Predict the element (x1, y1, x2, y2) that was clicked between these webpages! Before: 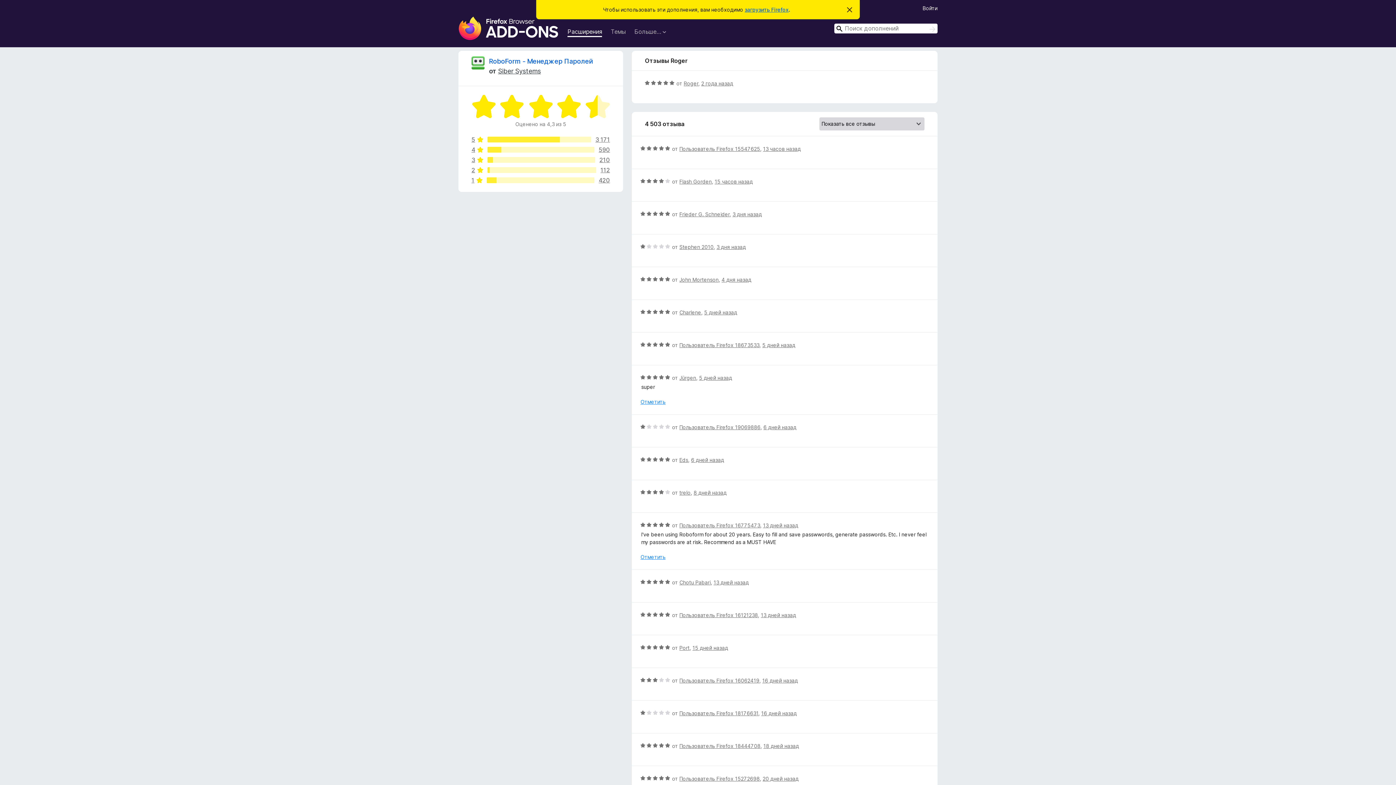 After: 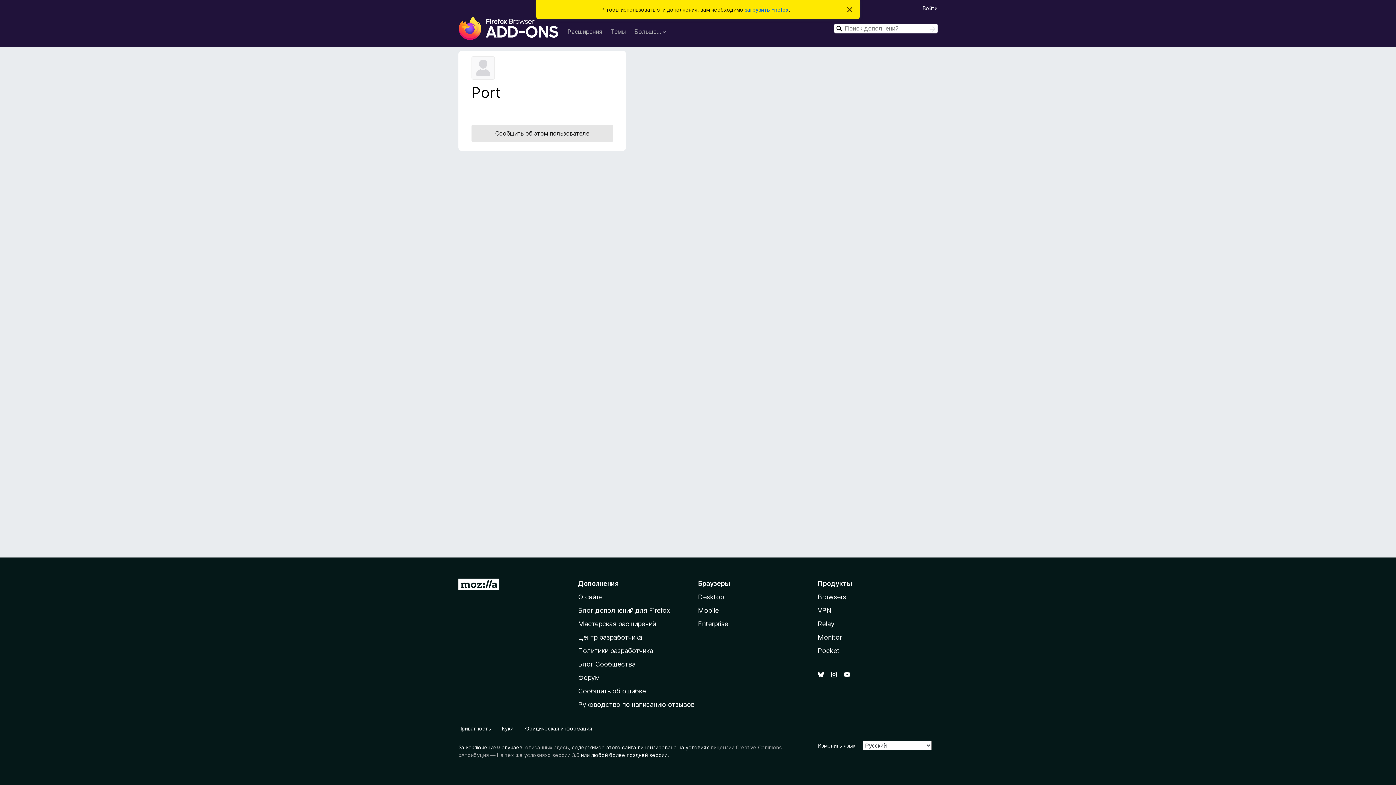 Action: bbox: (679, 645, 689, 651) label: Port